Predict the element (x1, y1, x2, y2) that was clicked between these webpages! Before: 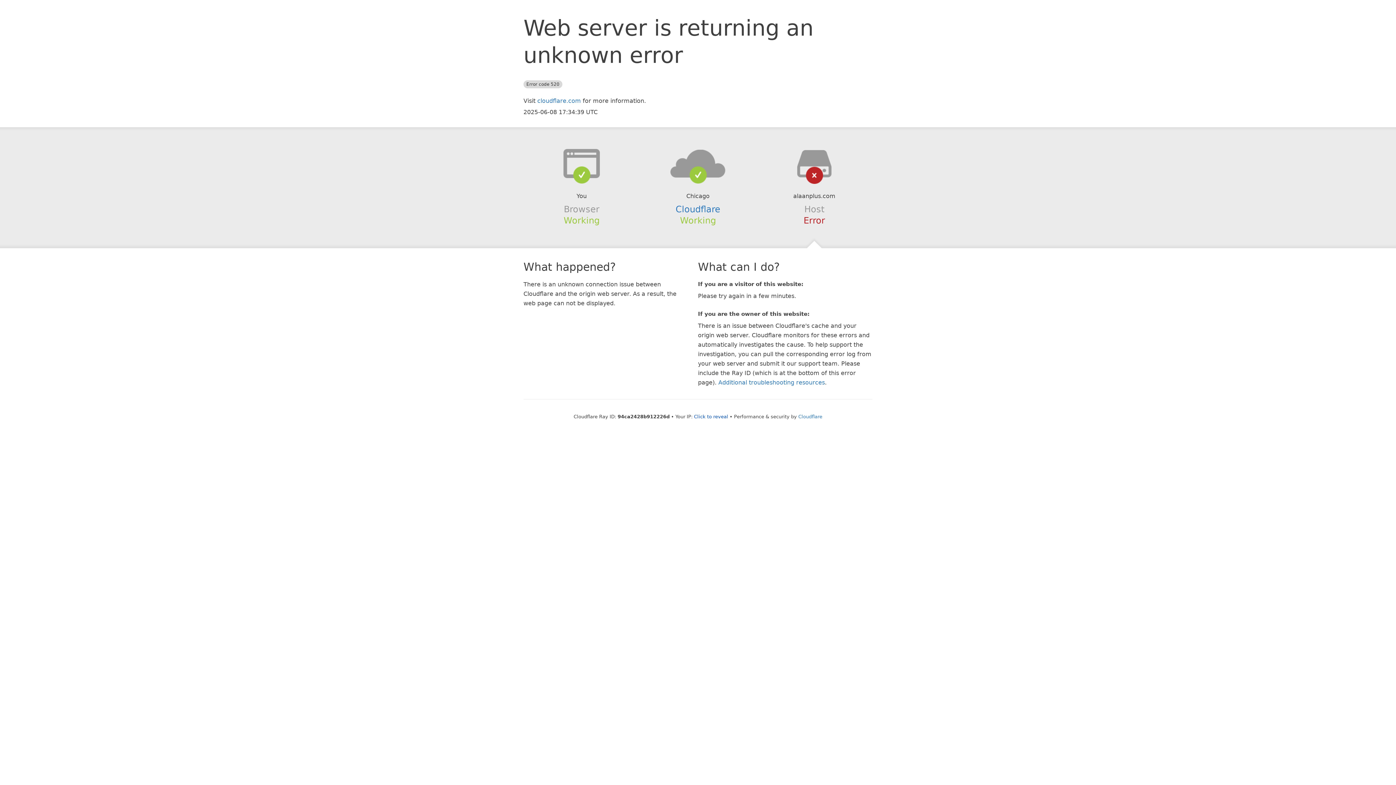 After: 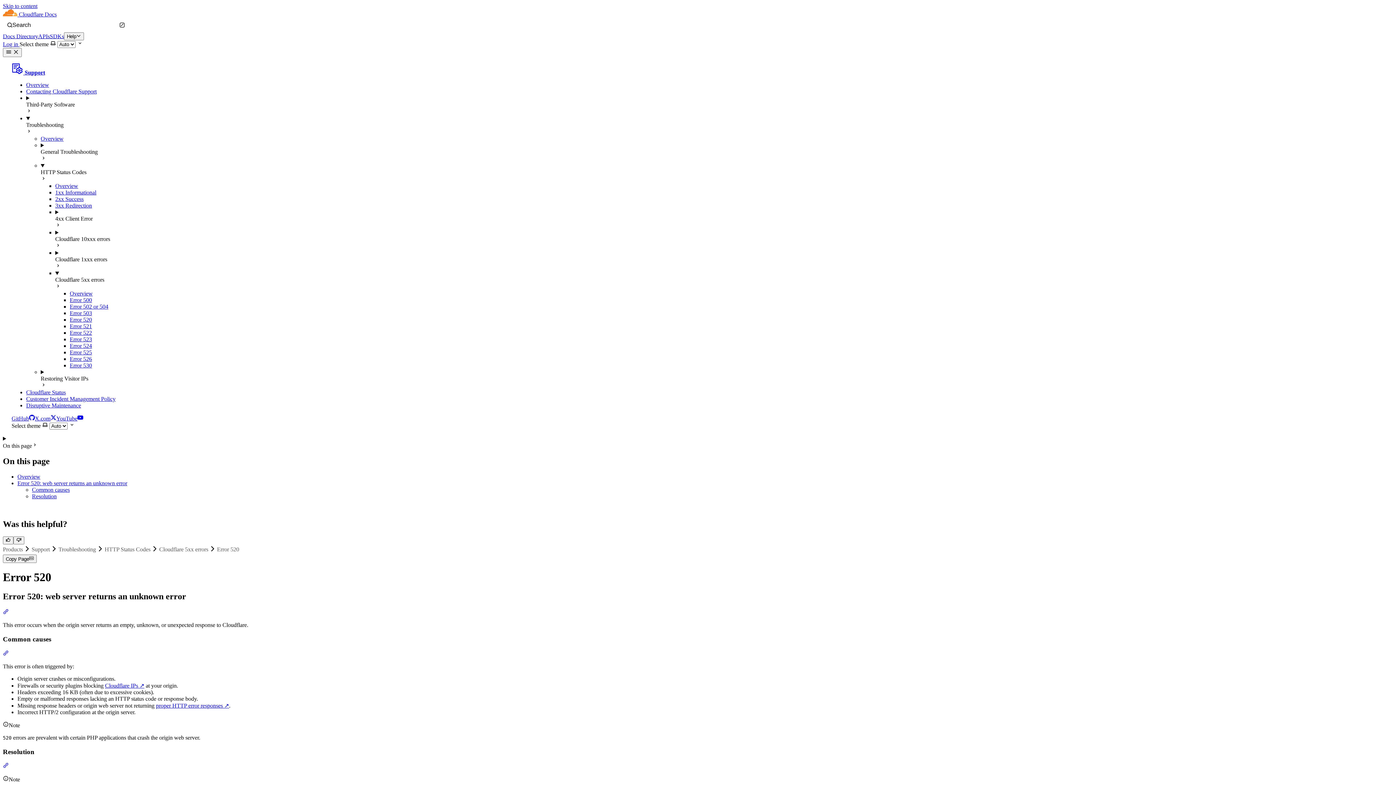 Action: label: Additional troubleshooting resources bbox: (718, 379, 825, 386)